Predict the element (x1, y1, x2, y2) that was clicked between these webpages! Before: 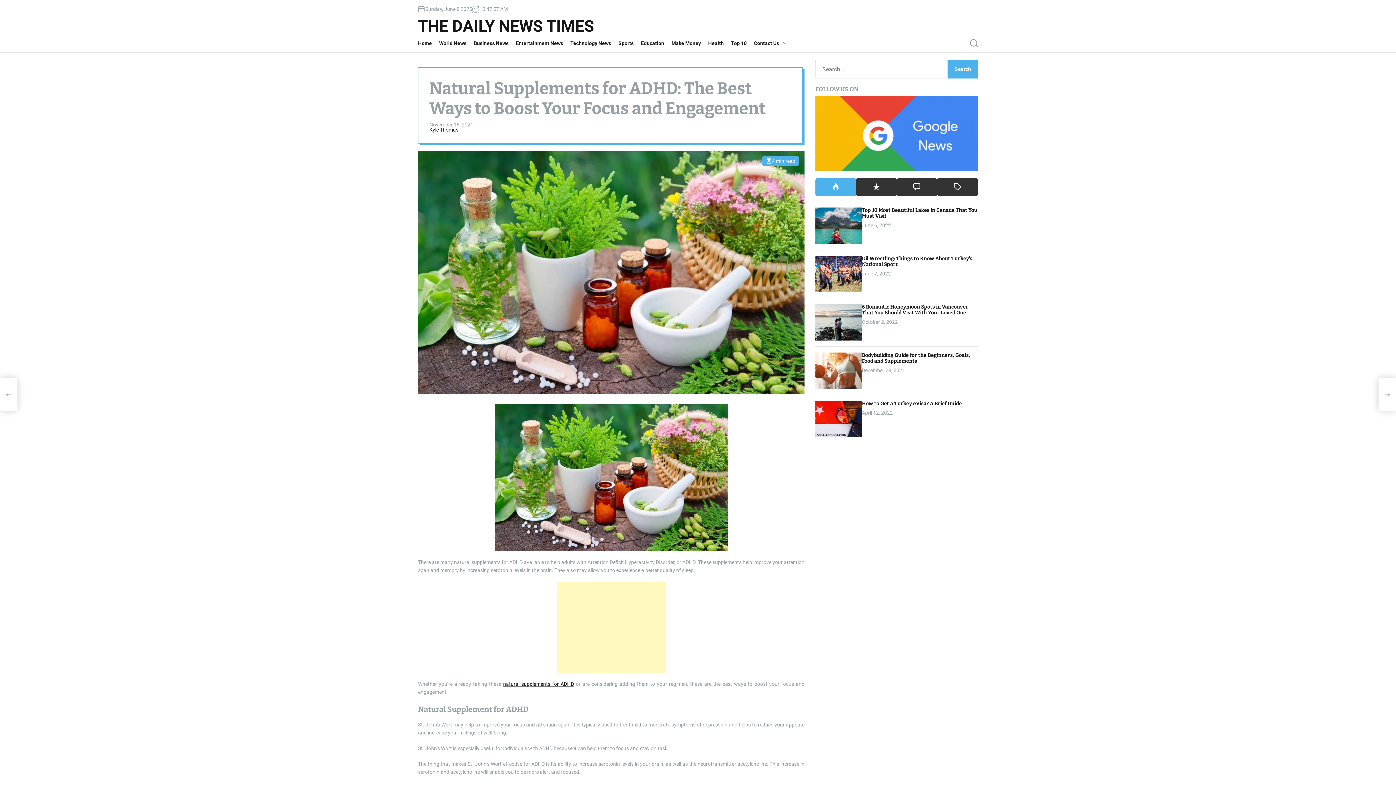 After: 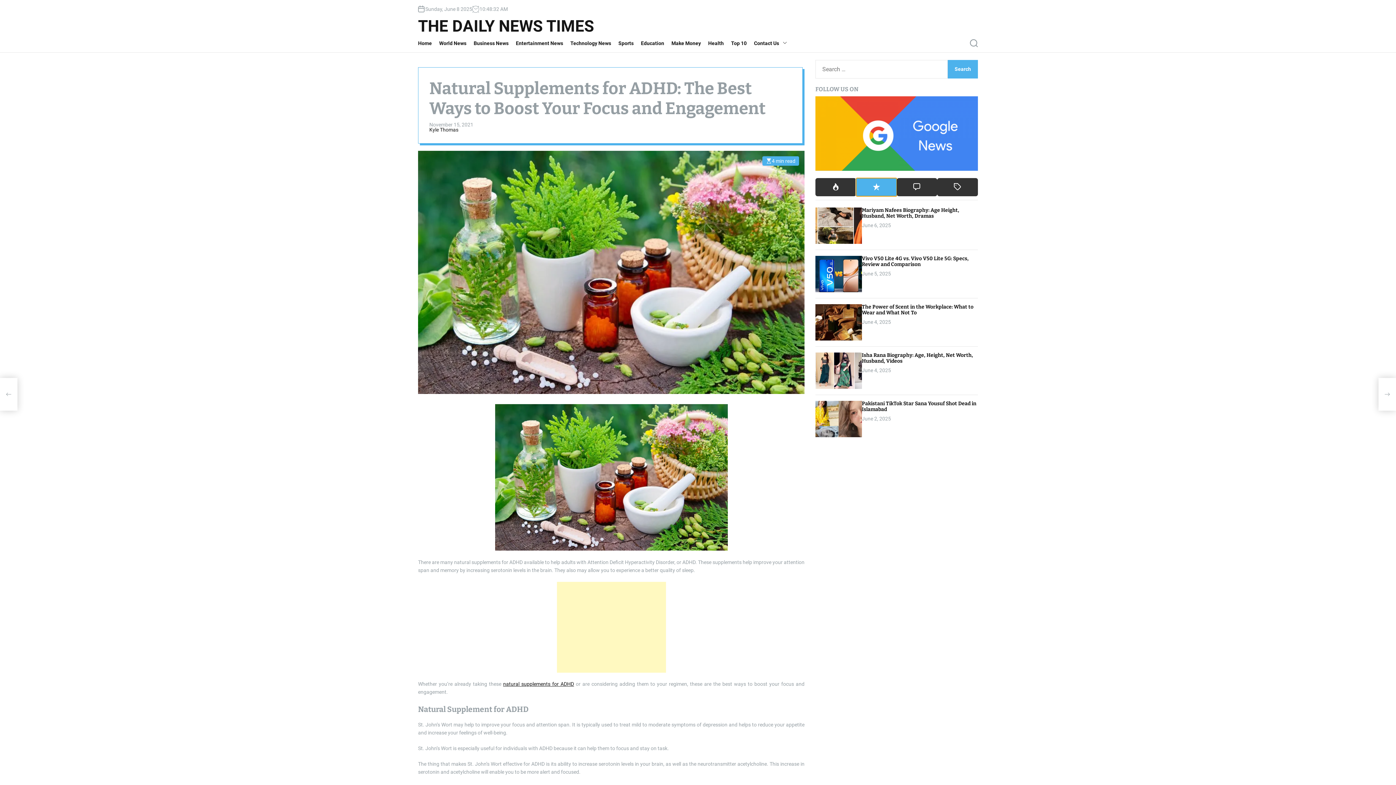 Action: label: Recent Tab bbox: (856, 178, 896, 196)